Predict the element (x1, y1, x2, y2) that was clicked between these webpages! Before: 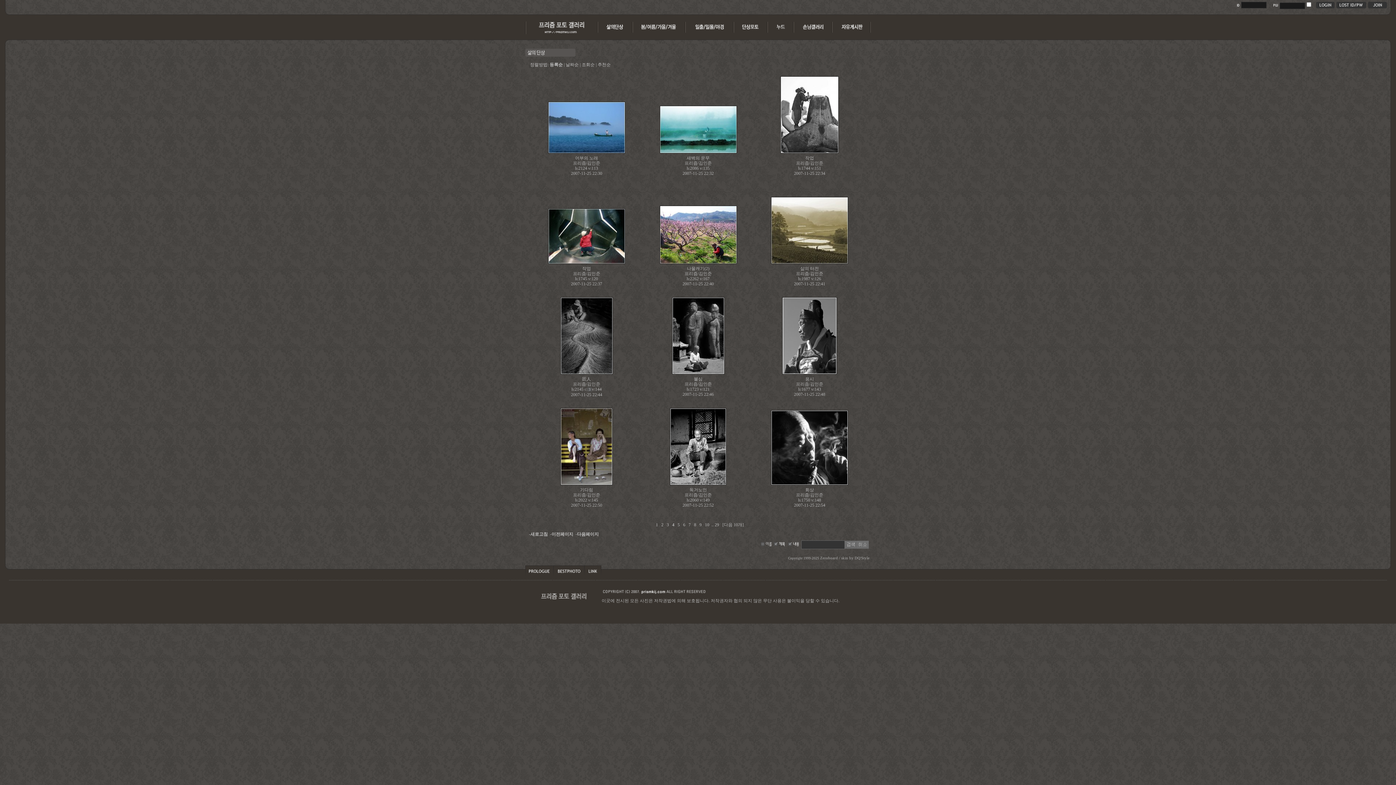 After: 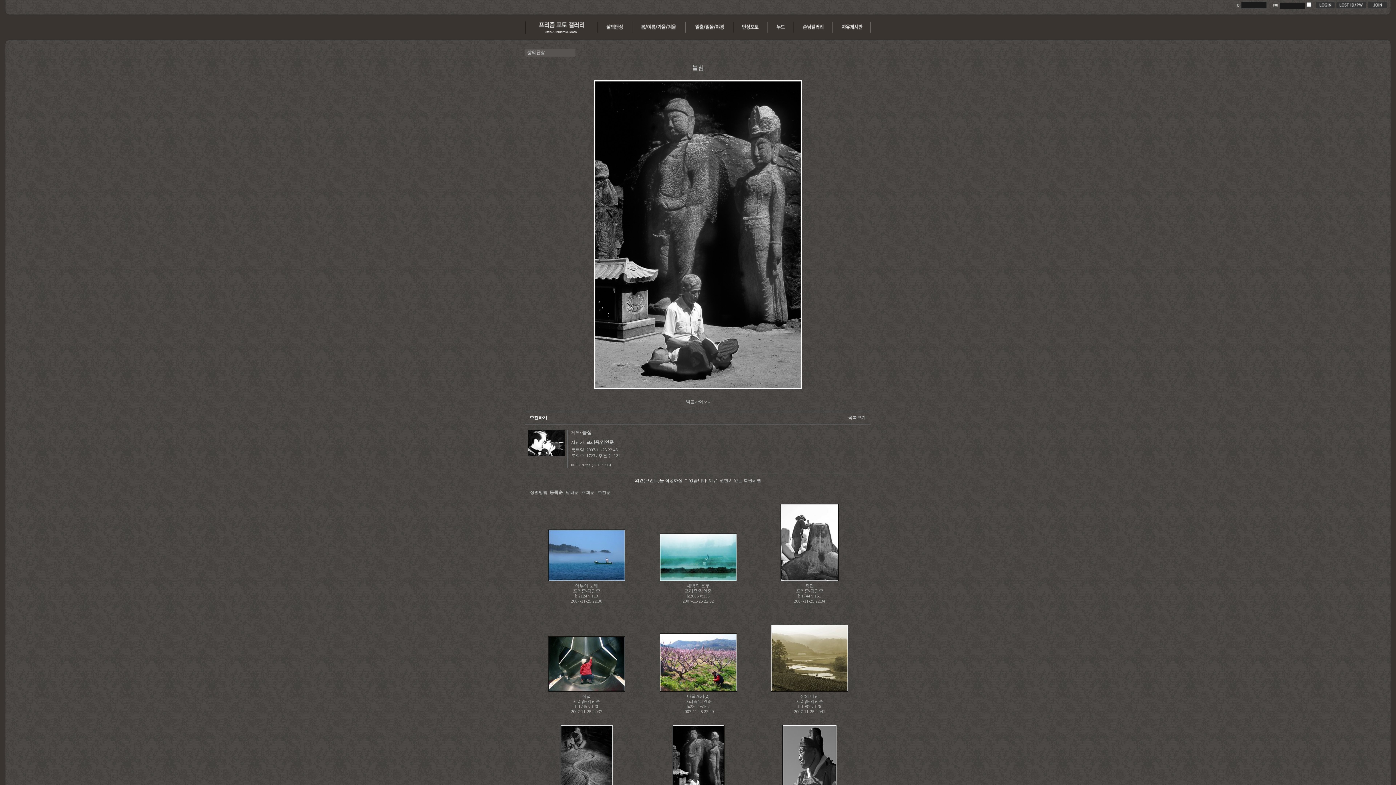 Action: bbox: (672, 370, 724, 375)